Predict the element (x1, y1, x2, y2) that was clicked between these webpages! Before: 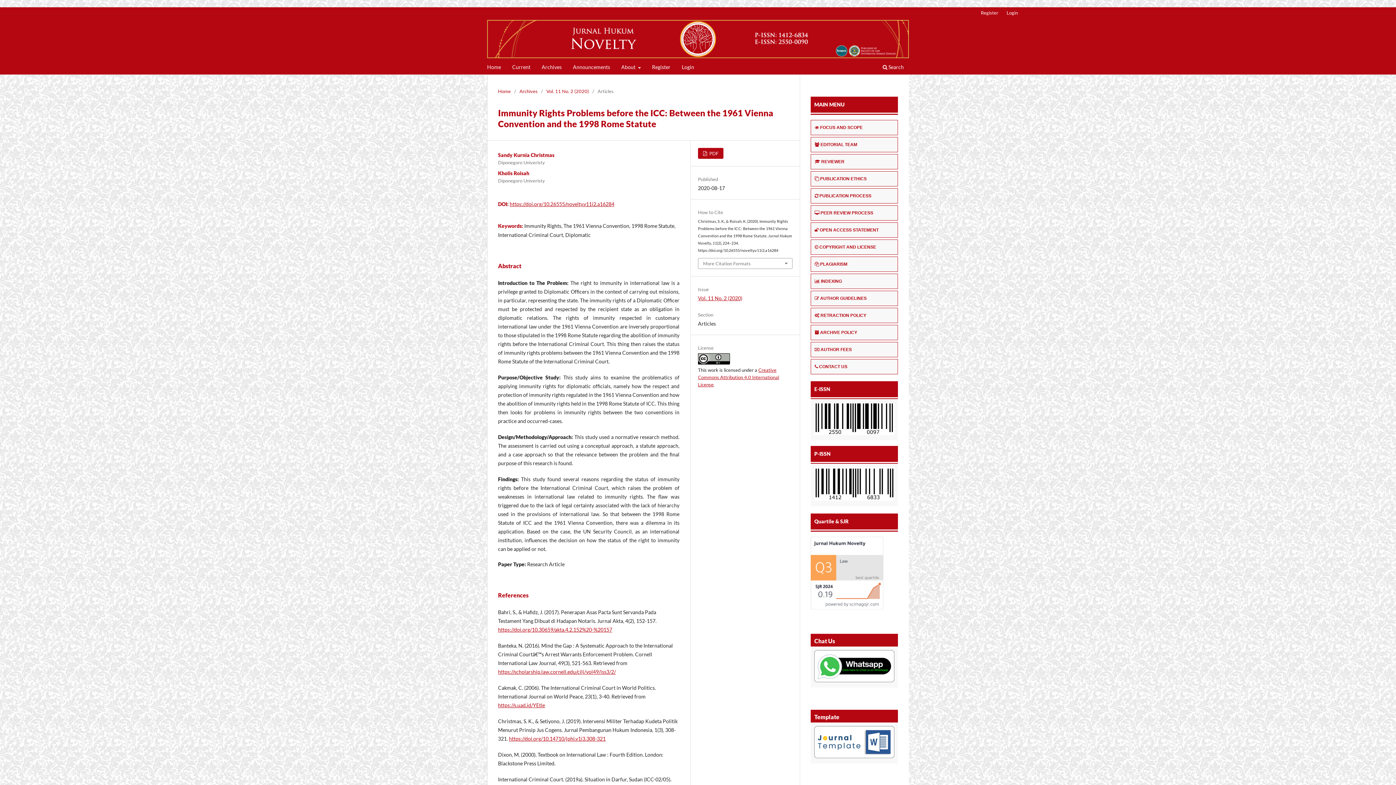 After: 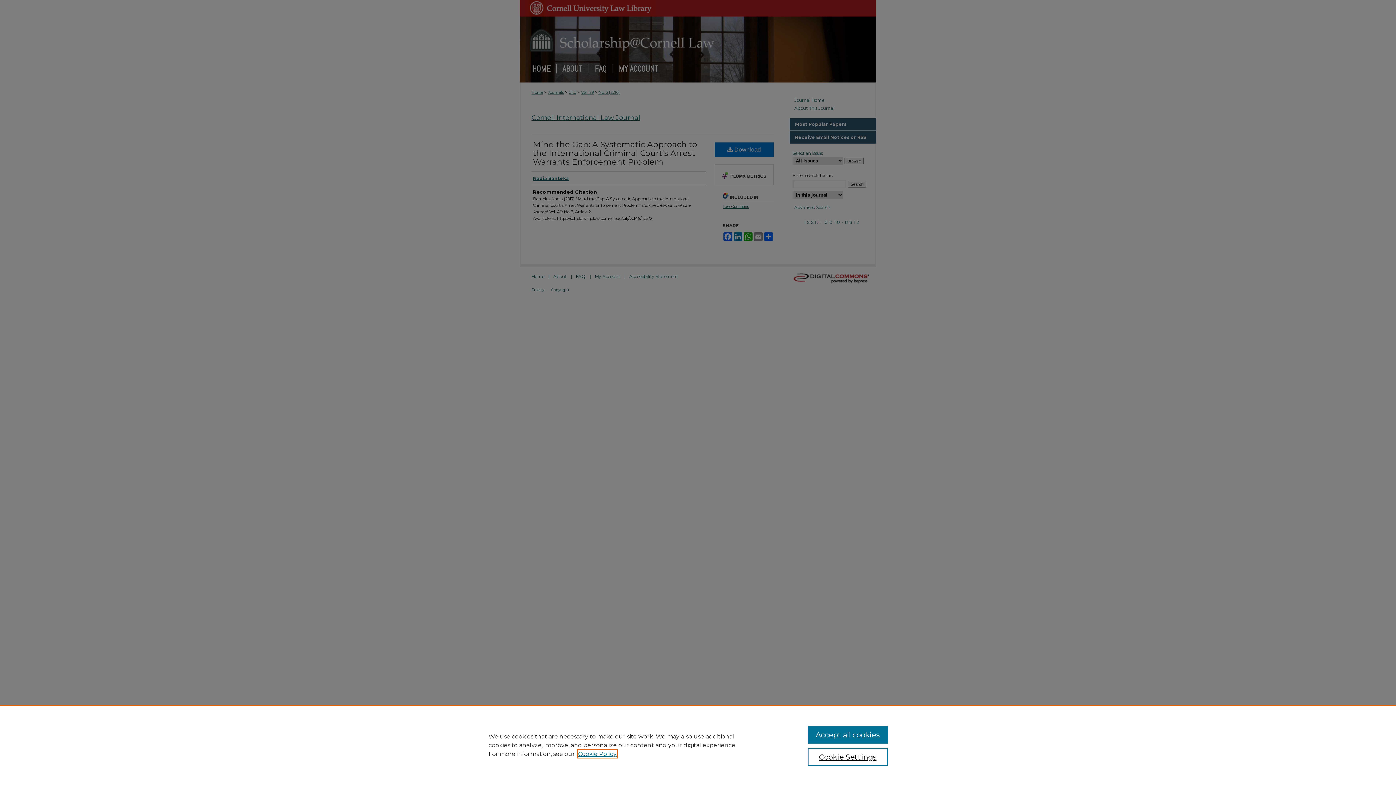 Action: label: https://scholarship.law.cornell.edu/cilj/vol49/iss3/2/ bbox: (498, 669, 616, 675)